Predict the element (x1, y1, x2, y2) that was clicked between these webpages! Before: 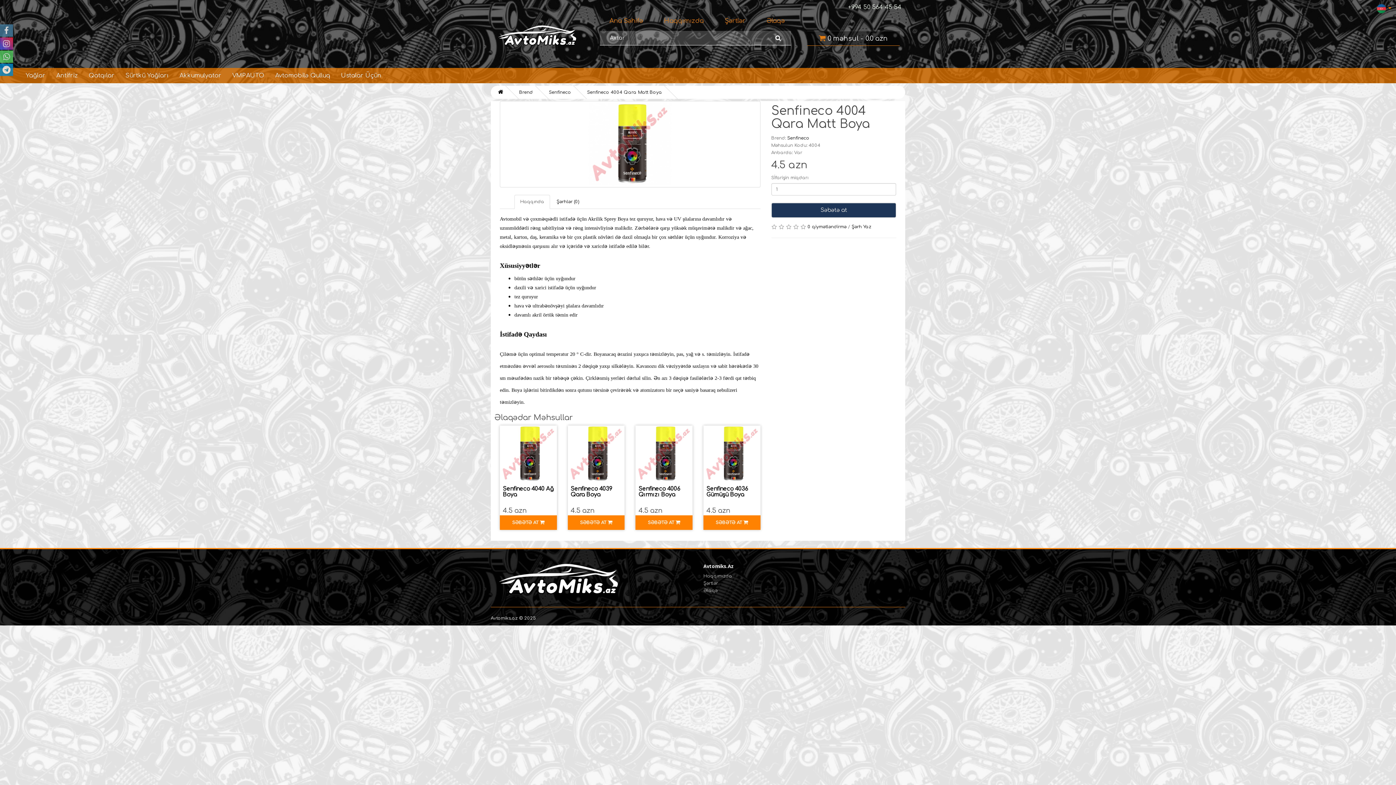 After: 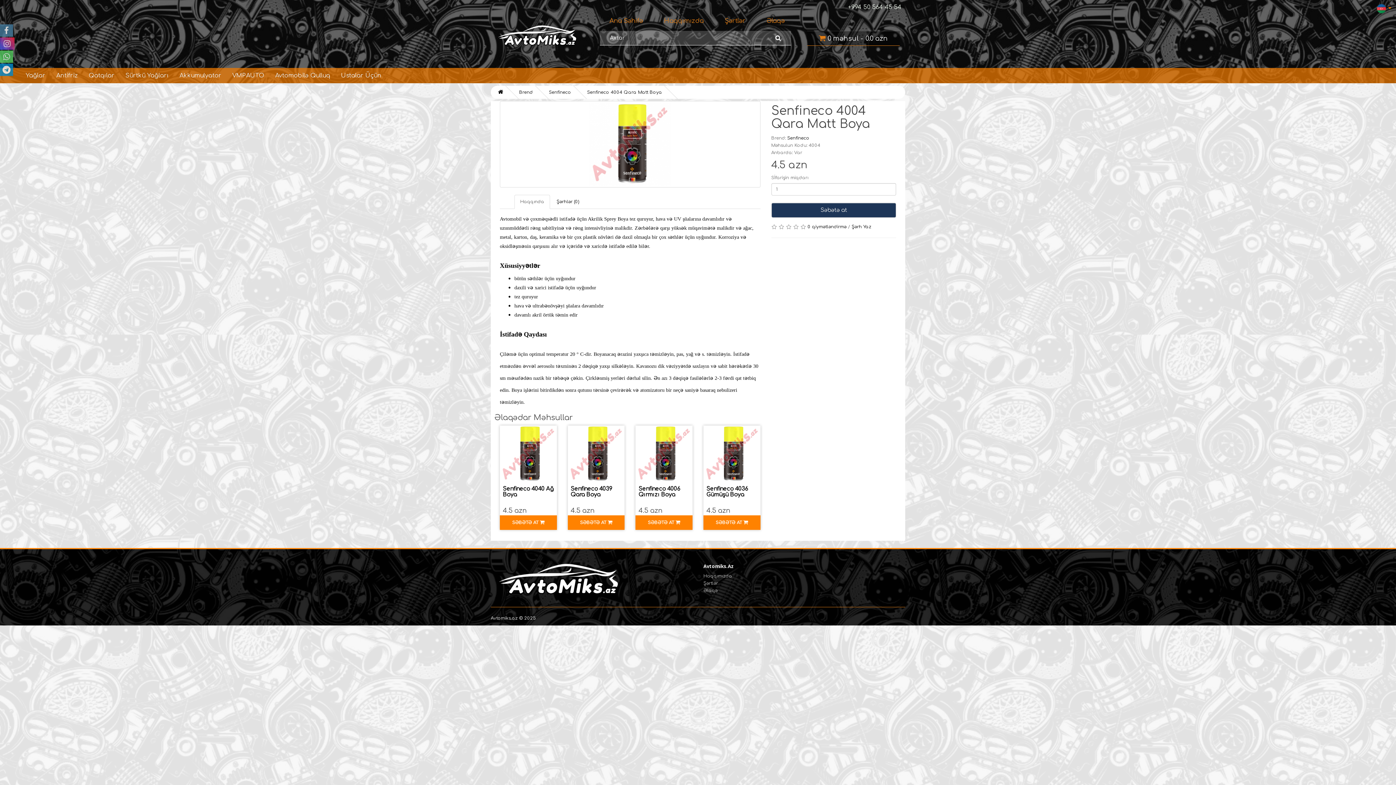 Action: bbox: (0, 37, 13, 49)